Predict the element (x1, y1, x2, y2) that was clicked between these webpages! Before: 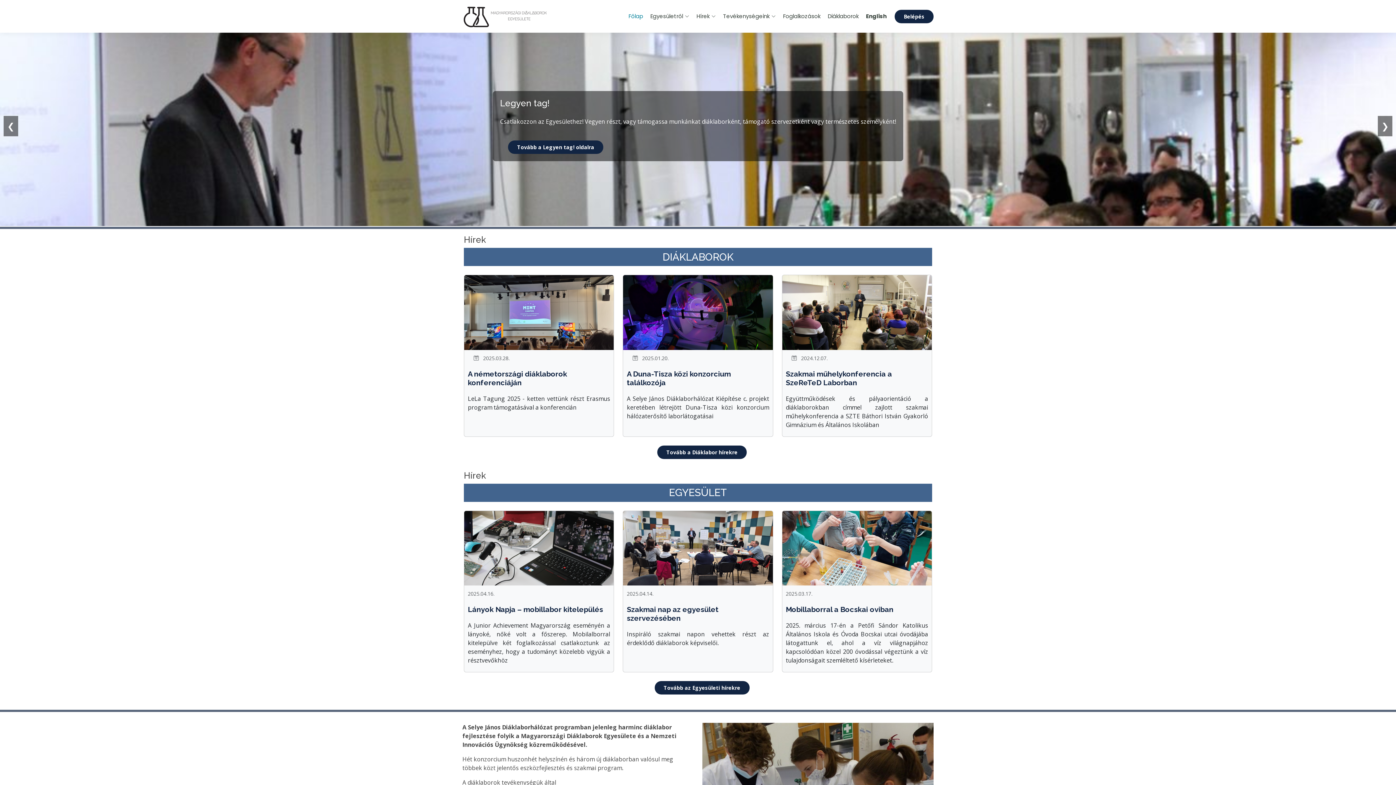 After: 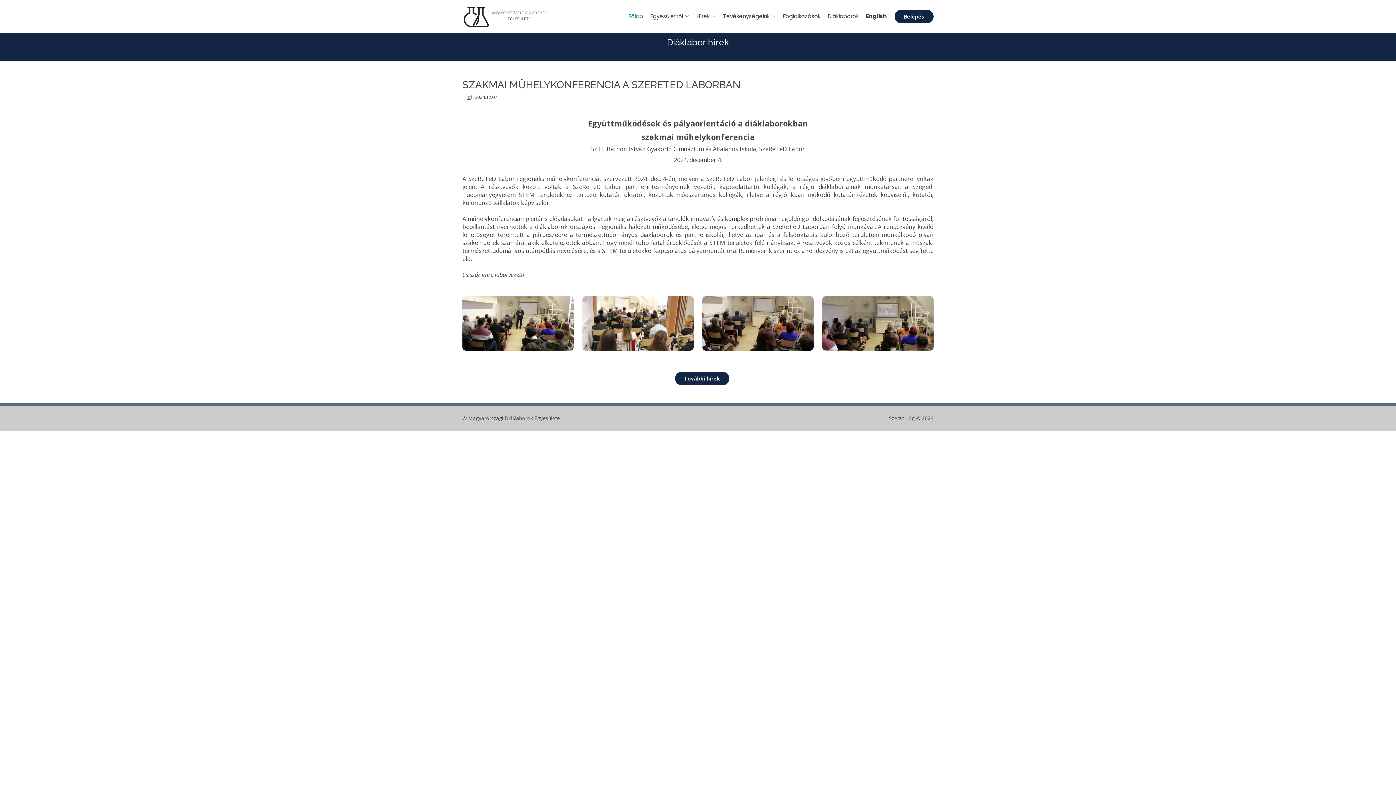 Action: bbox: (786, 406, 892, 423) label: Szakmai műhelykonferencia a SzeReTeD Laborban